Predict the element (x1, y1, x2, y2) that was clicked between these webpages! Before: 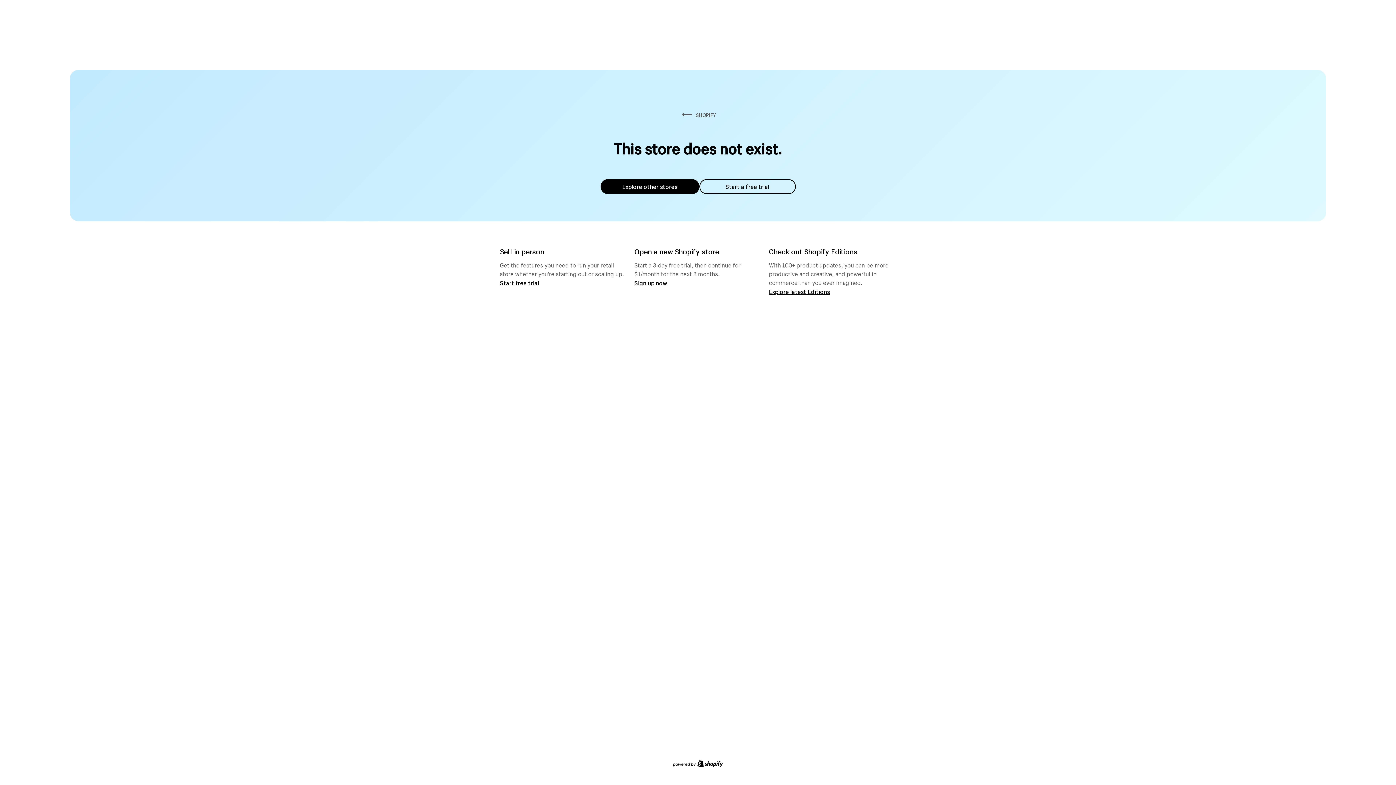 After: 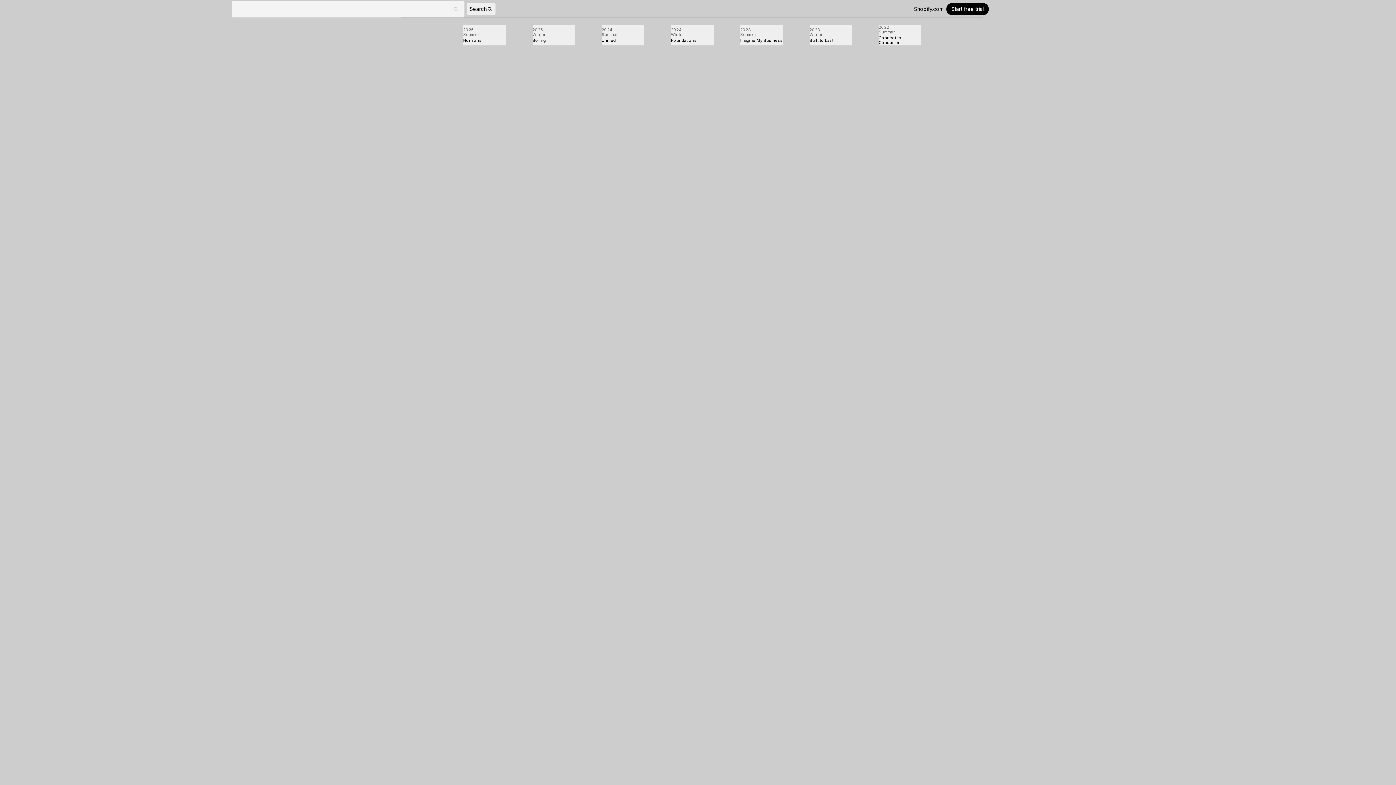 Action: label: Explore latest Editions bbox: (769, 287, 830, 295)